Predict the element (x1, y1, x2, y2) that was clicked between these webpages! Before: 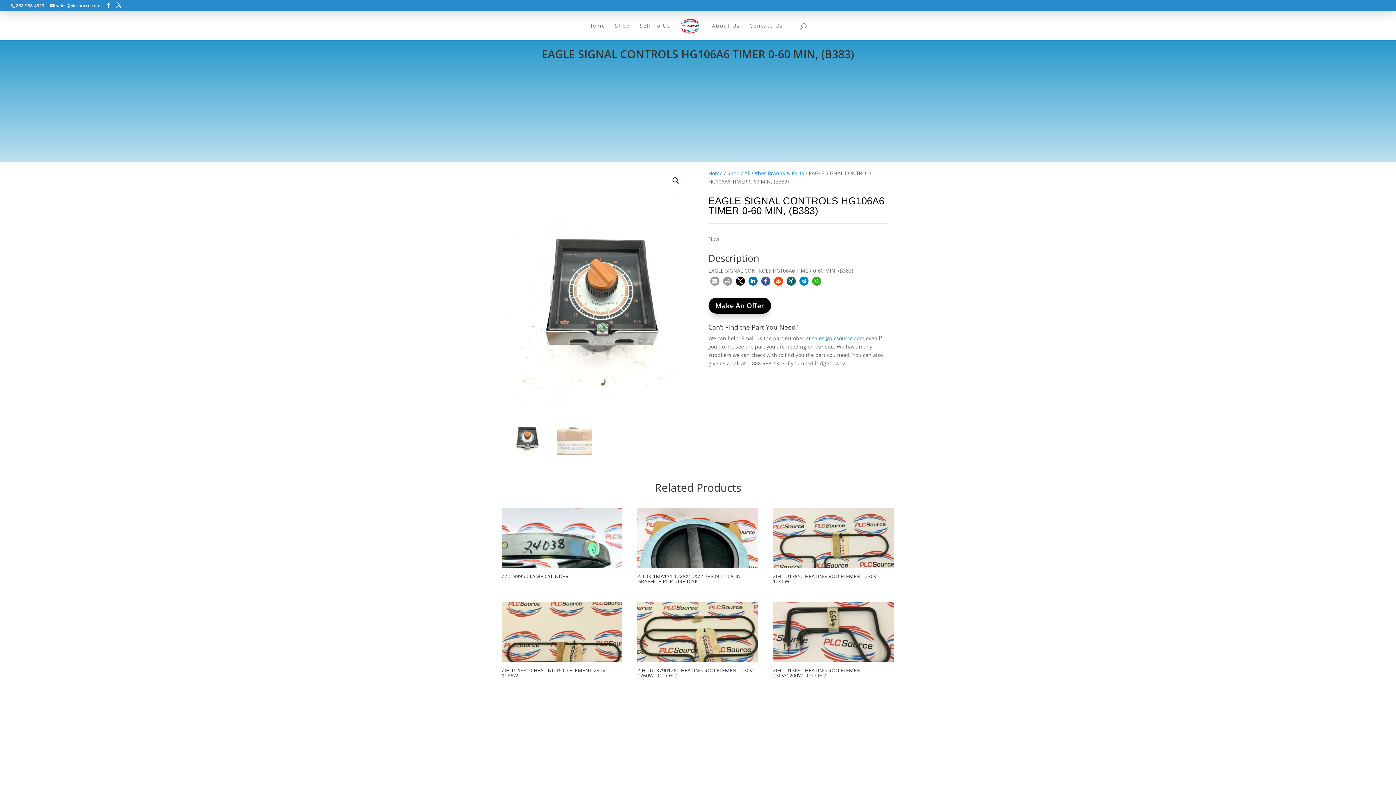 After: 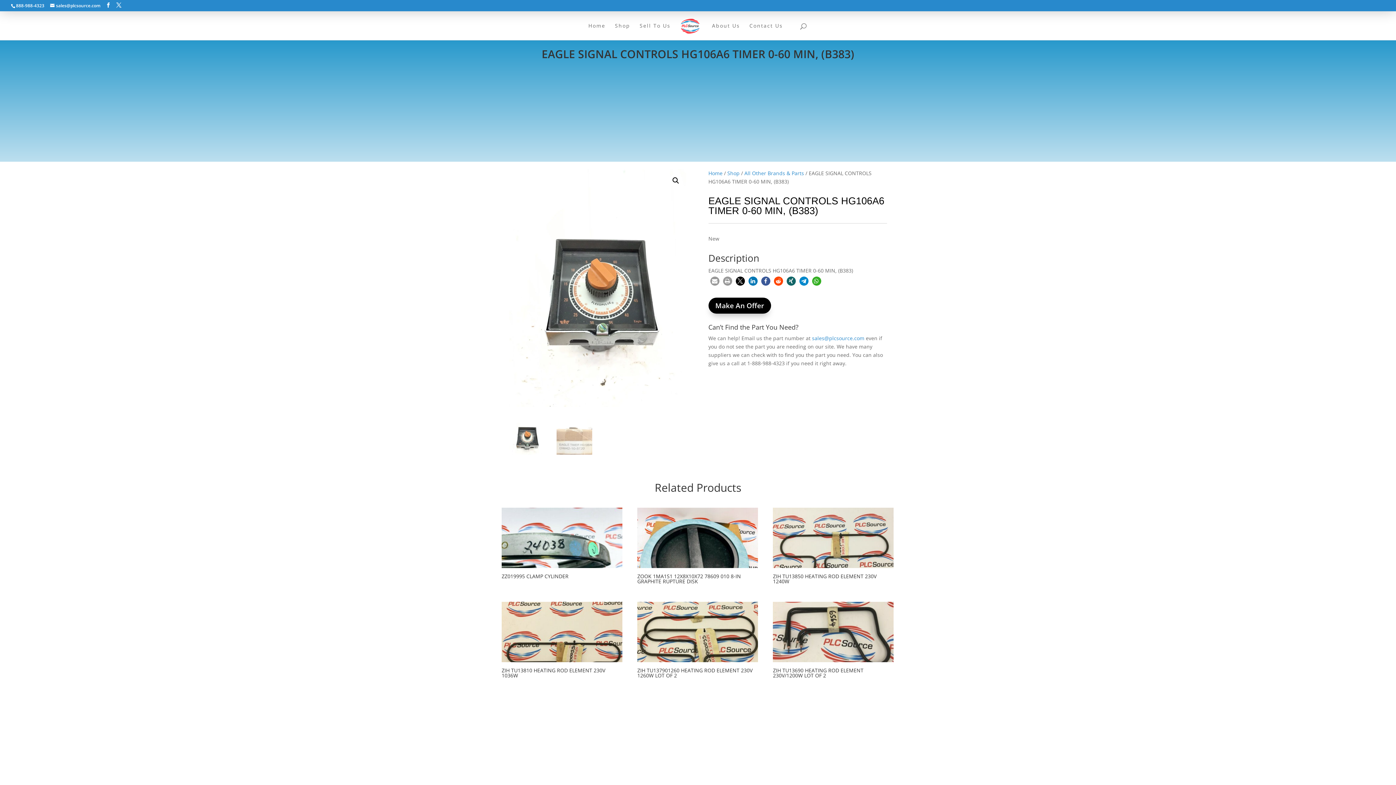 Action: bbox: (105, 2, 110, 8)